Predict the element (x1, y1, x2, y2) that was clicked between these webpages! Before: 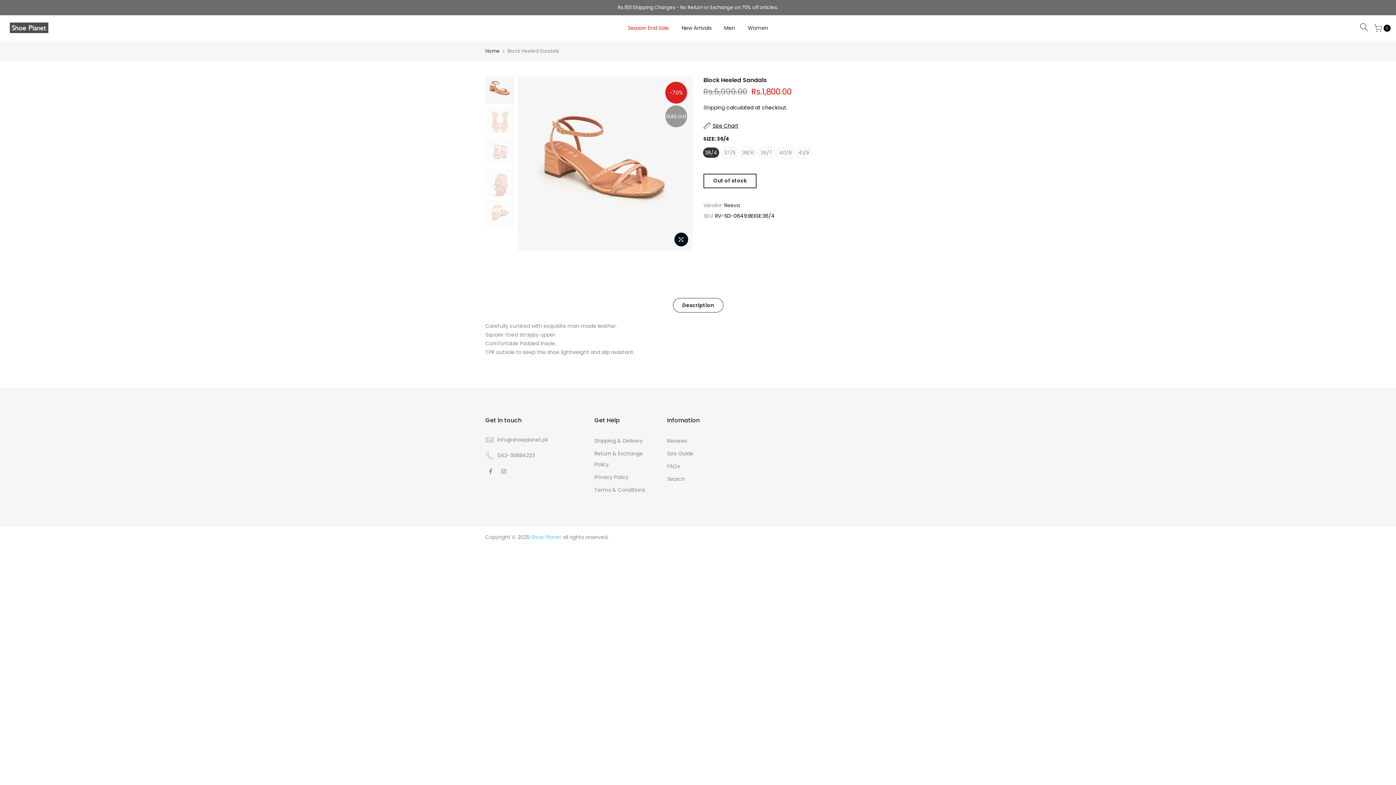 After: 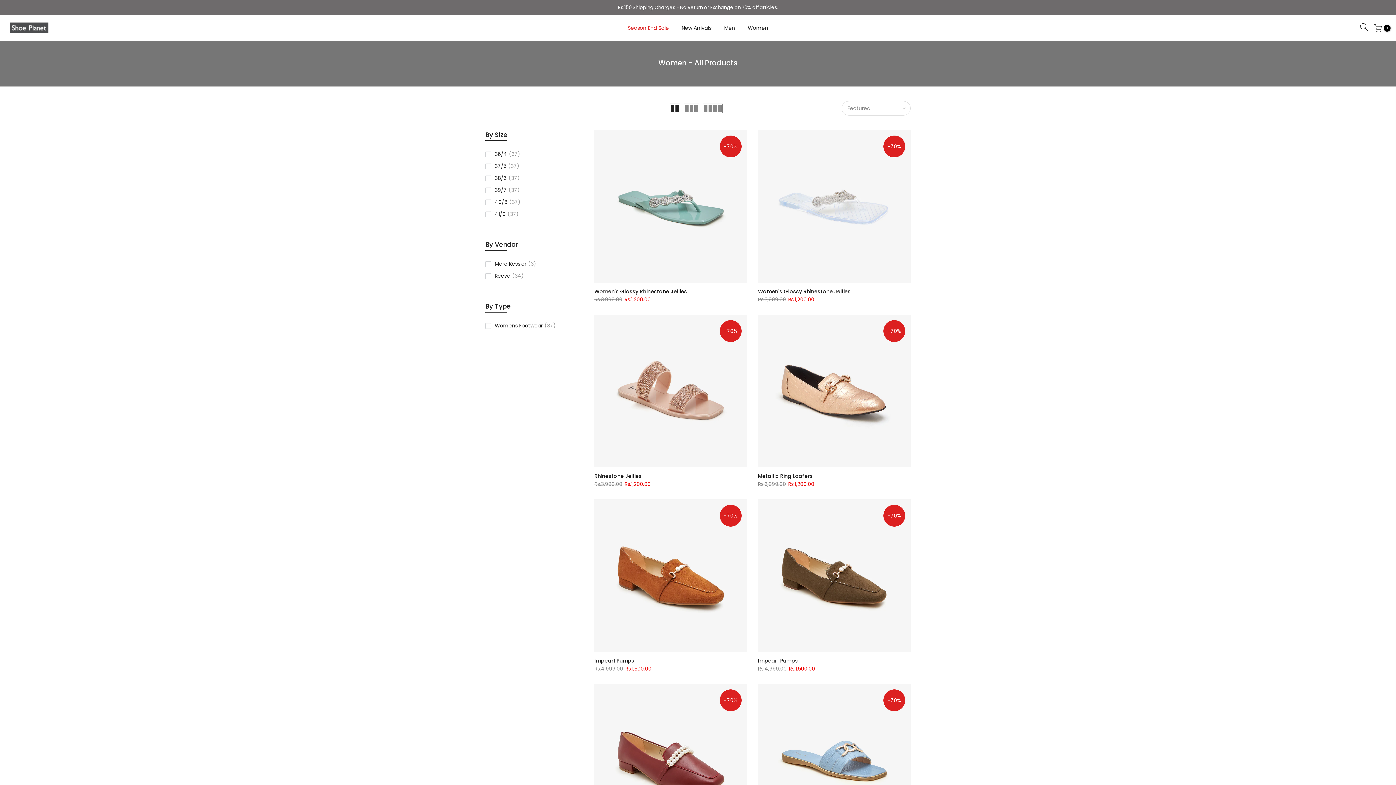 Action: label: Women bbox: (741, 15, 774, 40)